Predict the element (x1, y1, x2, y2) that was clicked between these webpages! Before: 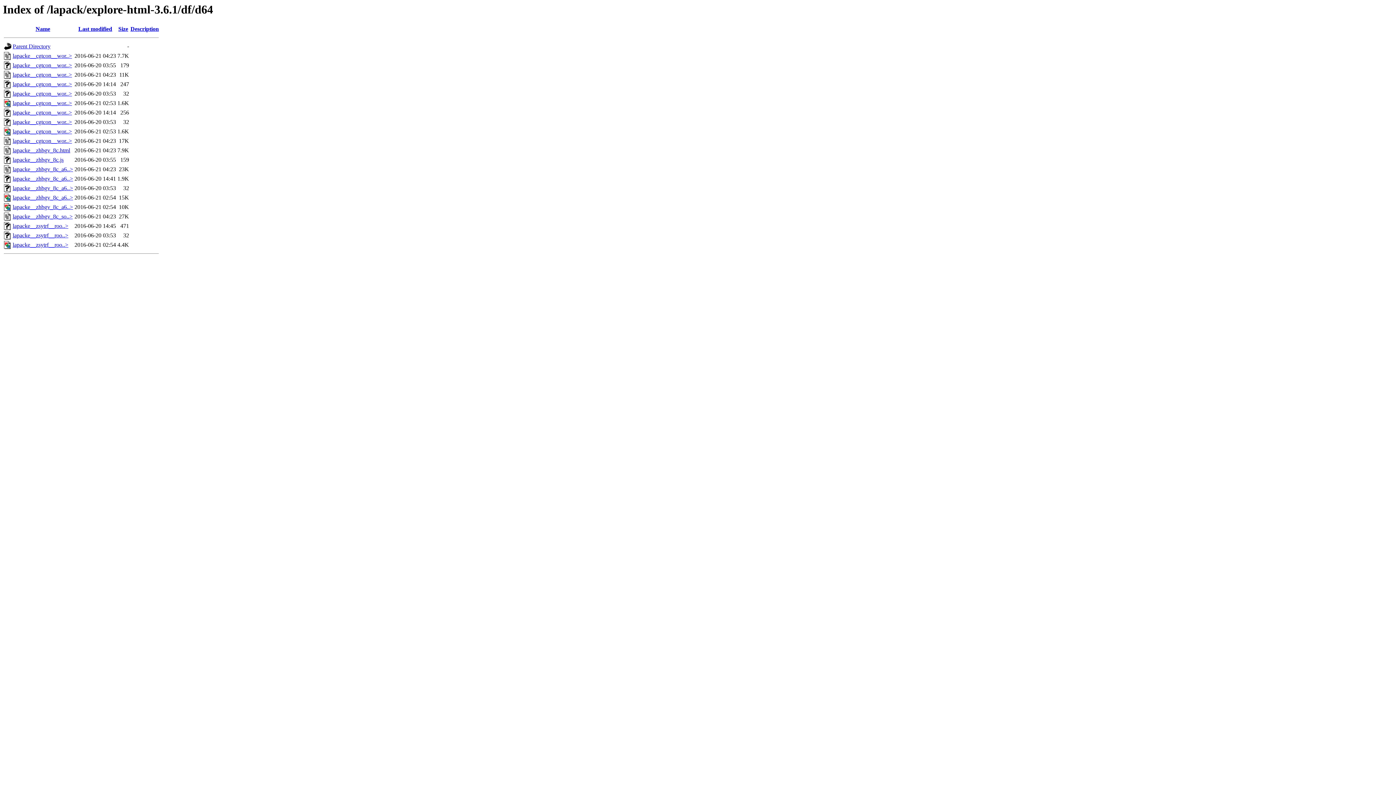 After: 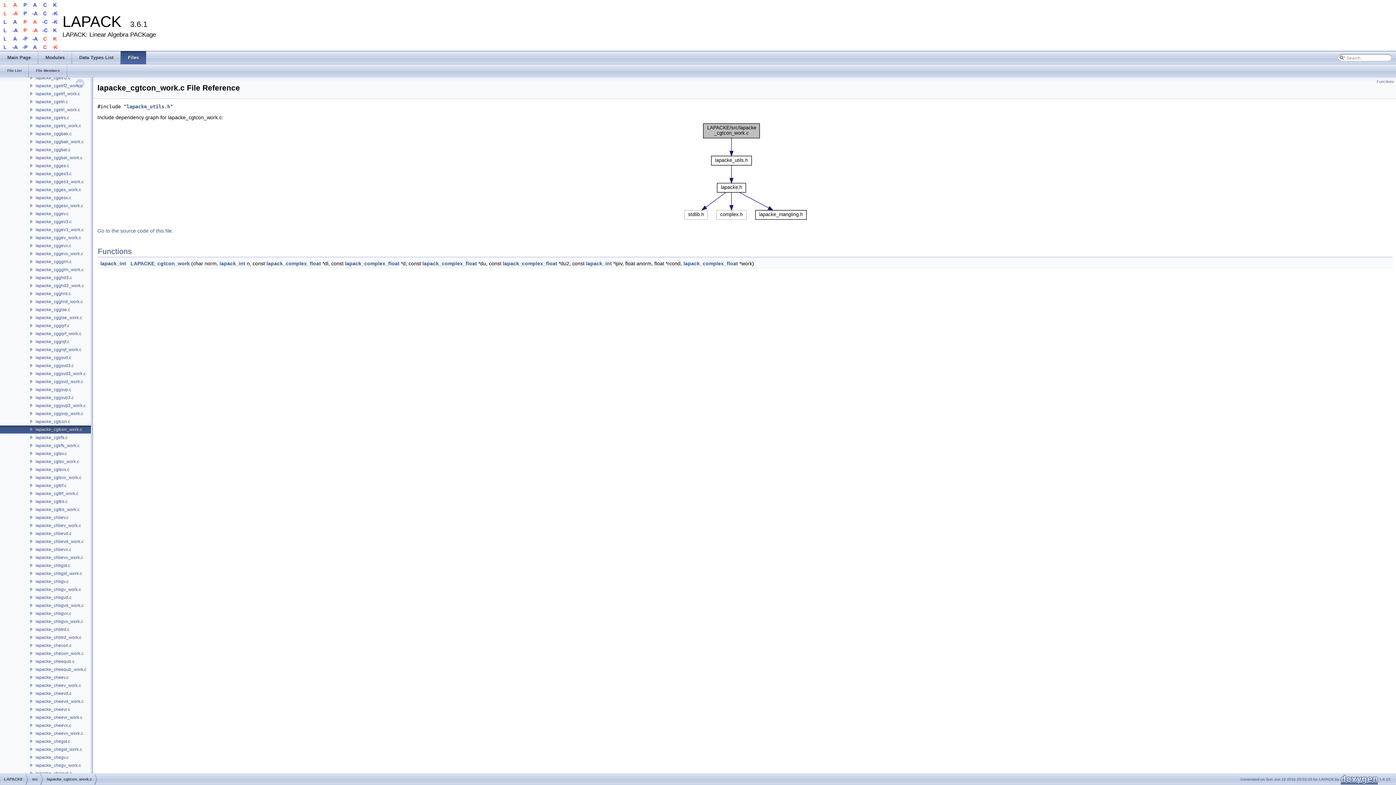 Action: label: lapacke__cgtcon__wor..> bbox: (12, 52, 72, 59)